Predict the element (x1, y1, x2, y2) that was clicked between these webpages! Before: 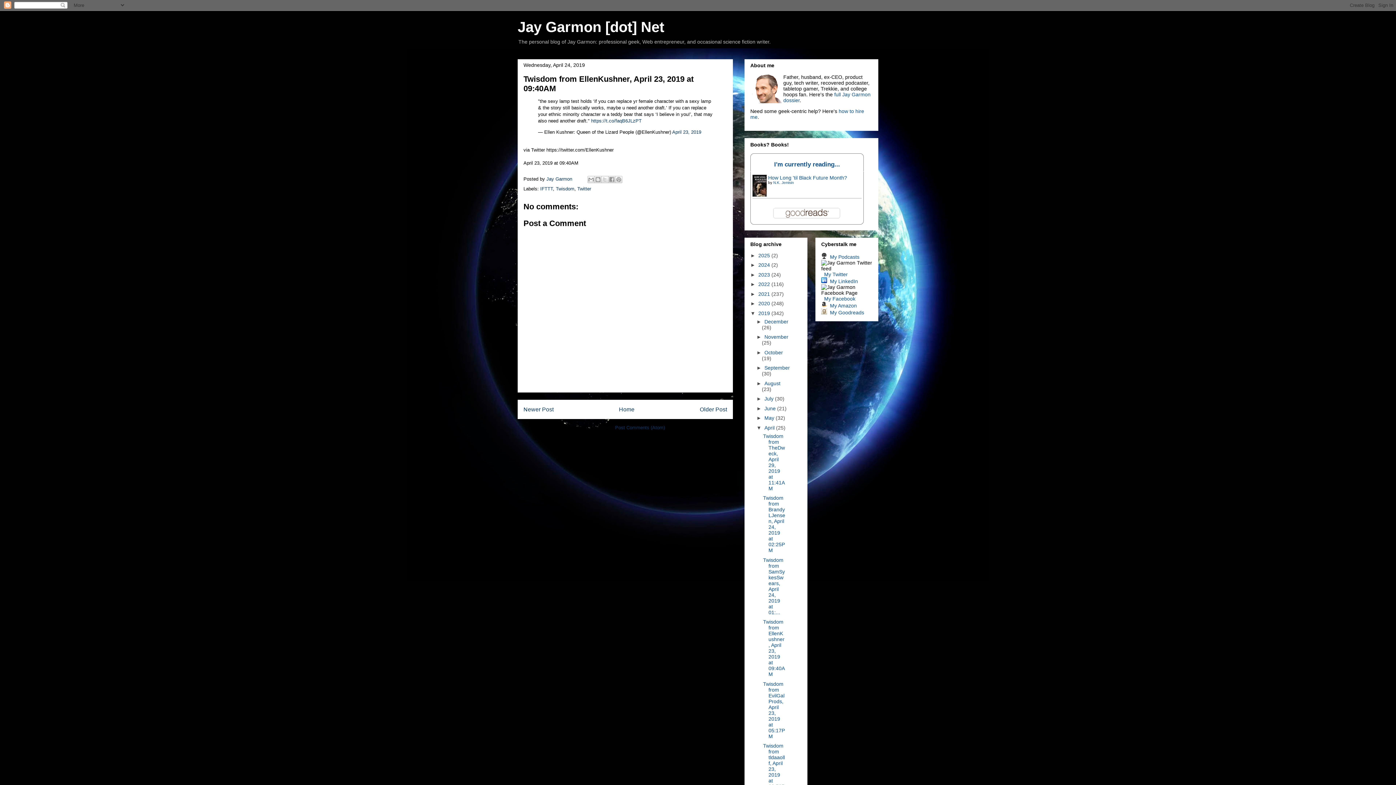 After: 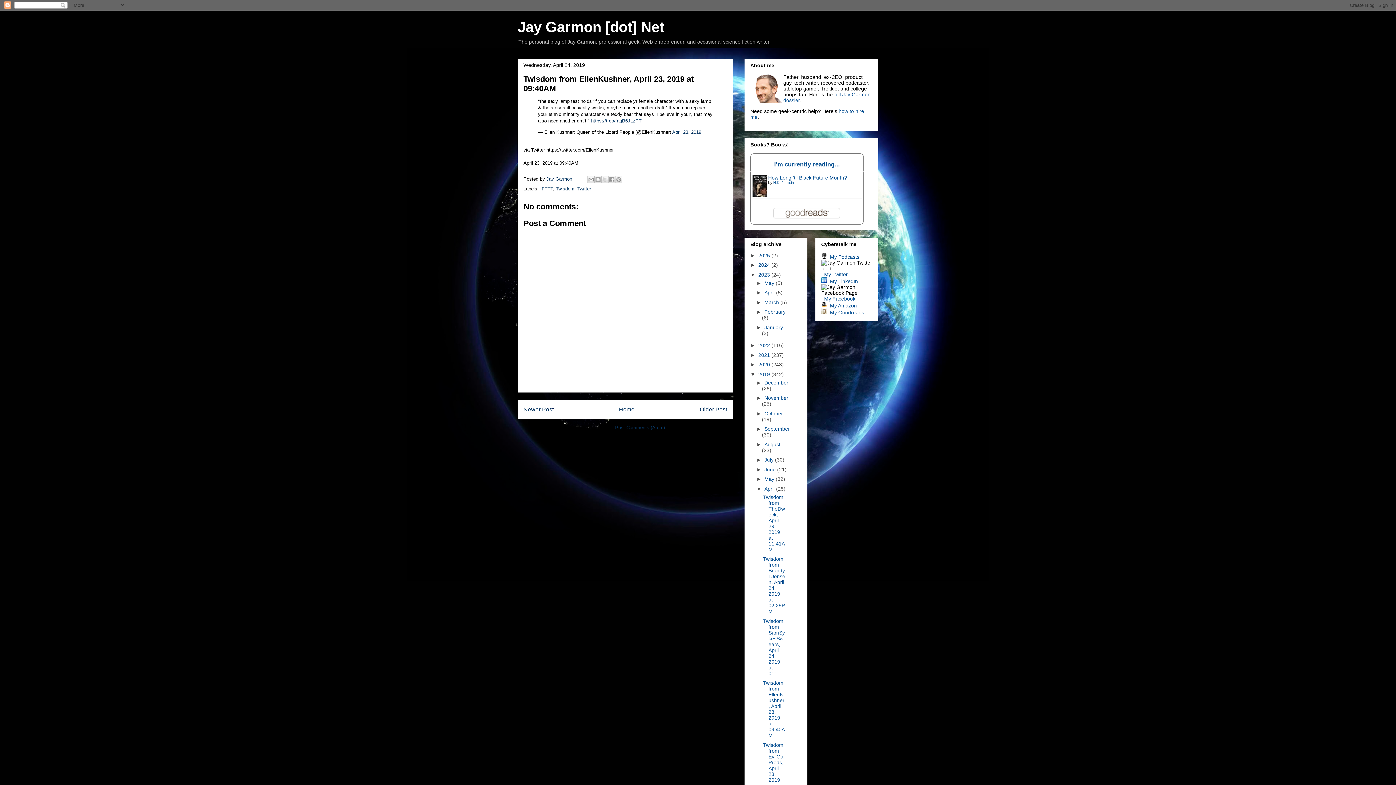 Action: label: ►   bbox: (750, 271, 758, 277)